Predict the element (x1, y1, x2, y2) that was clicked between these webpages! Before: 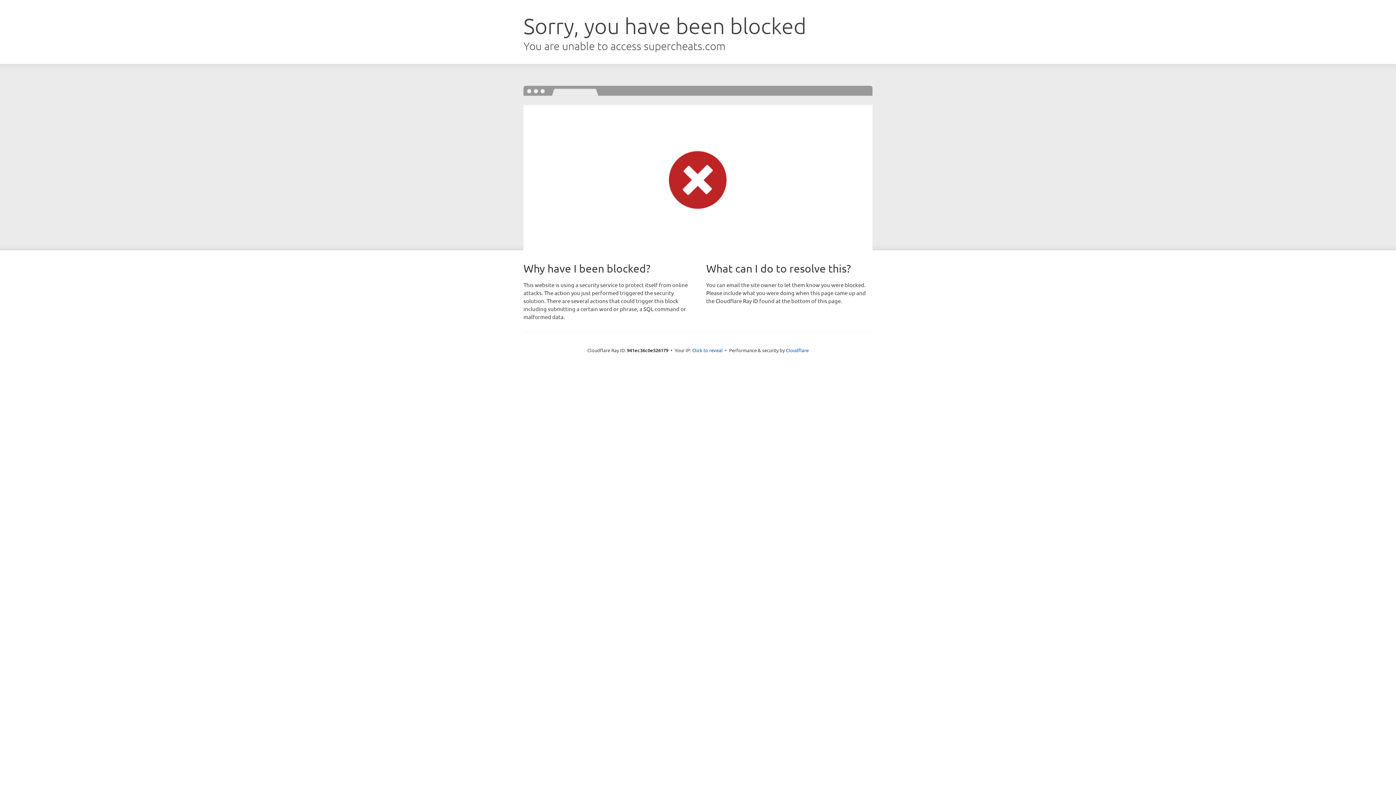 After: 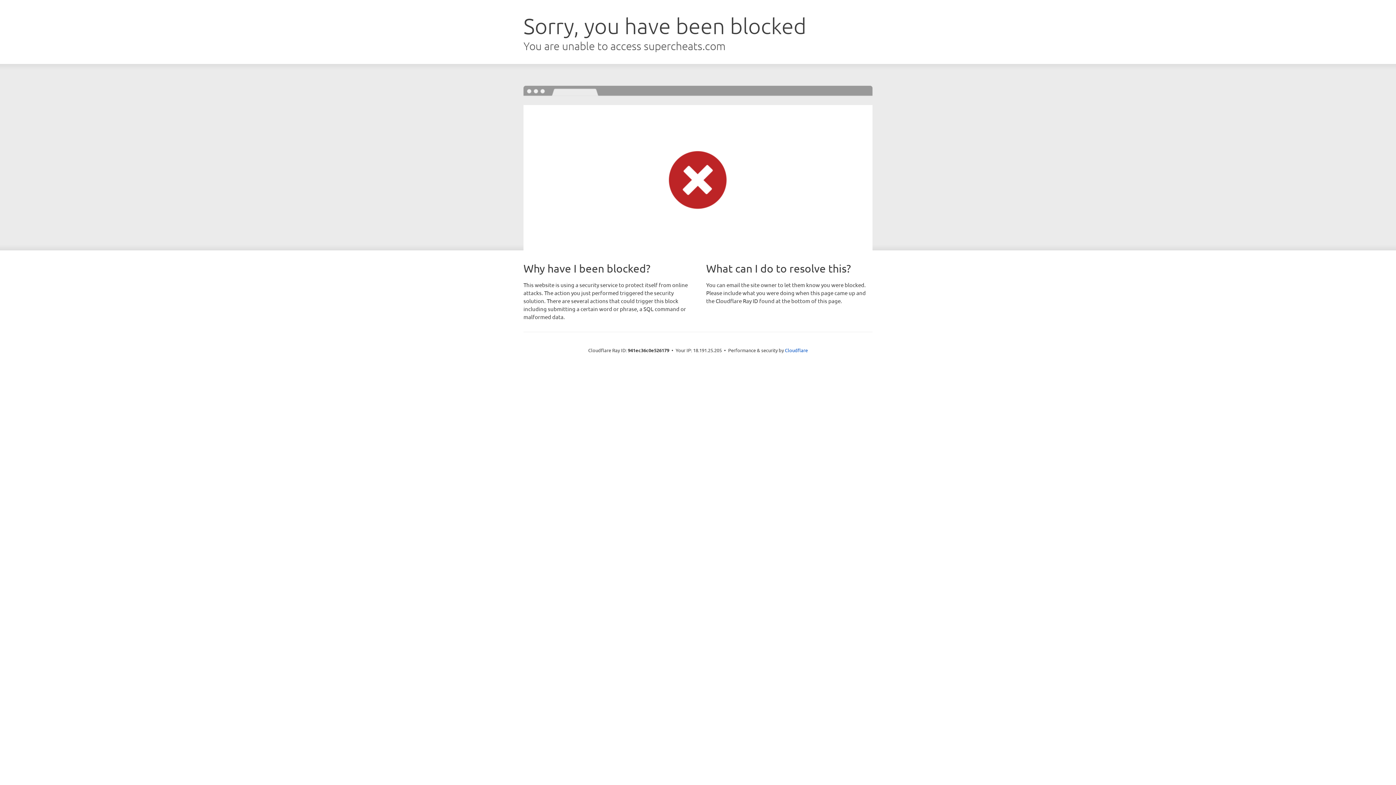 Action: bbox: (692, 346, 722, 353) label: Click to reveal